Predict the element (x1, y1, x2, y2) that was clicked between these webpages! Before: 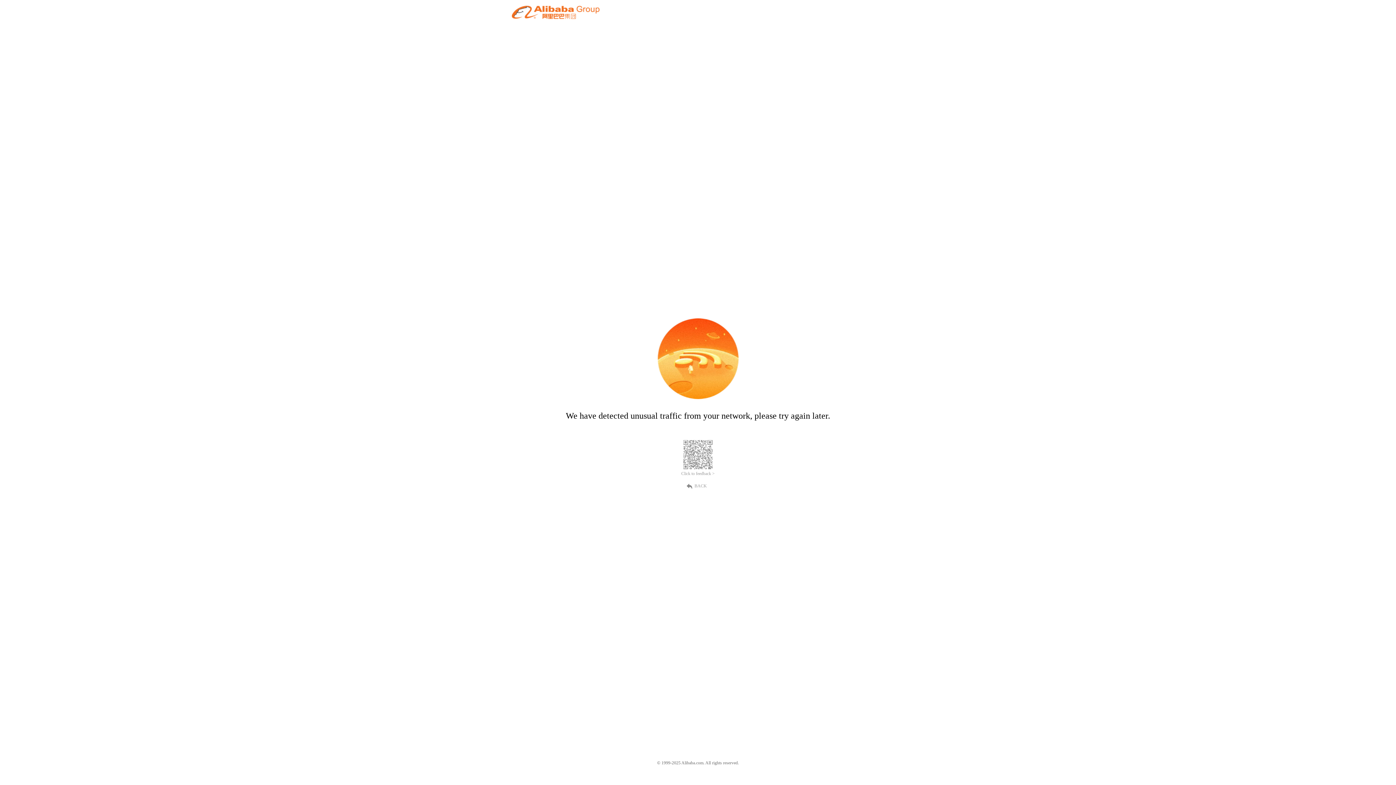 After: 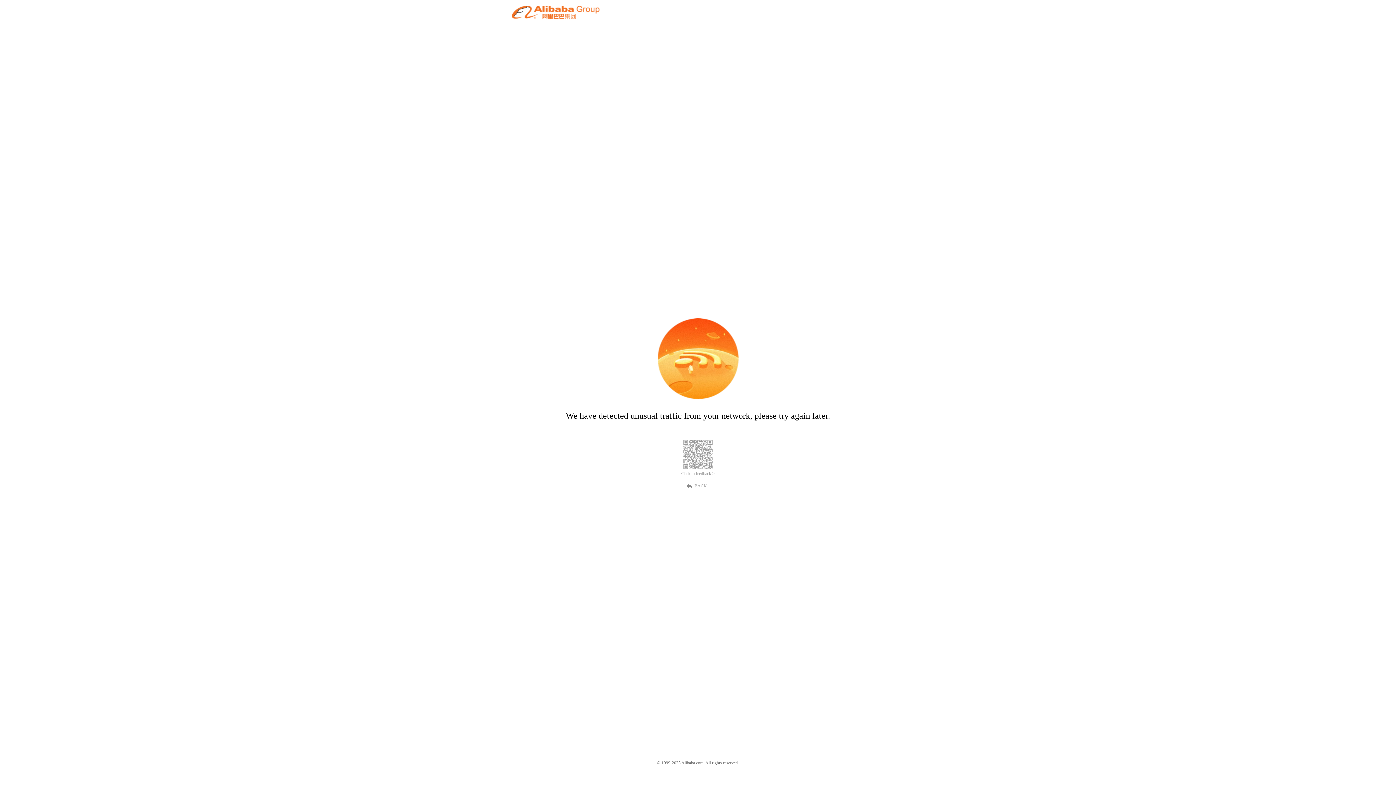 Action: label: BACK bbox: (689, 482, 707, 489)